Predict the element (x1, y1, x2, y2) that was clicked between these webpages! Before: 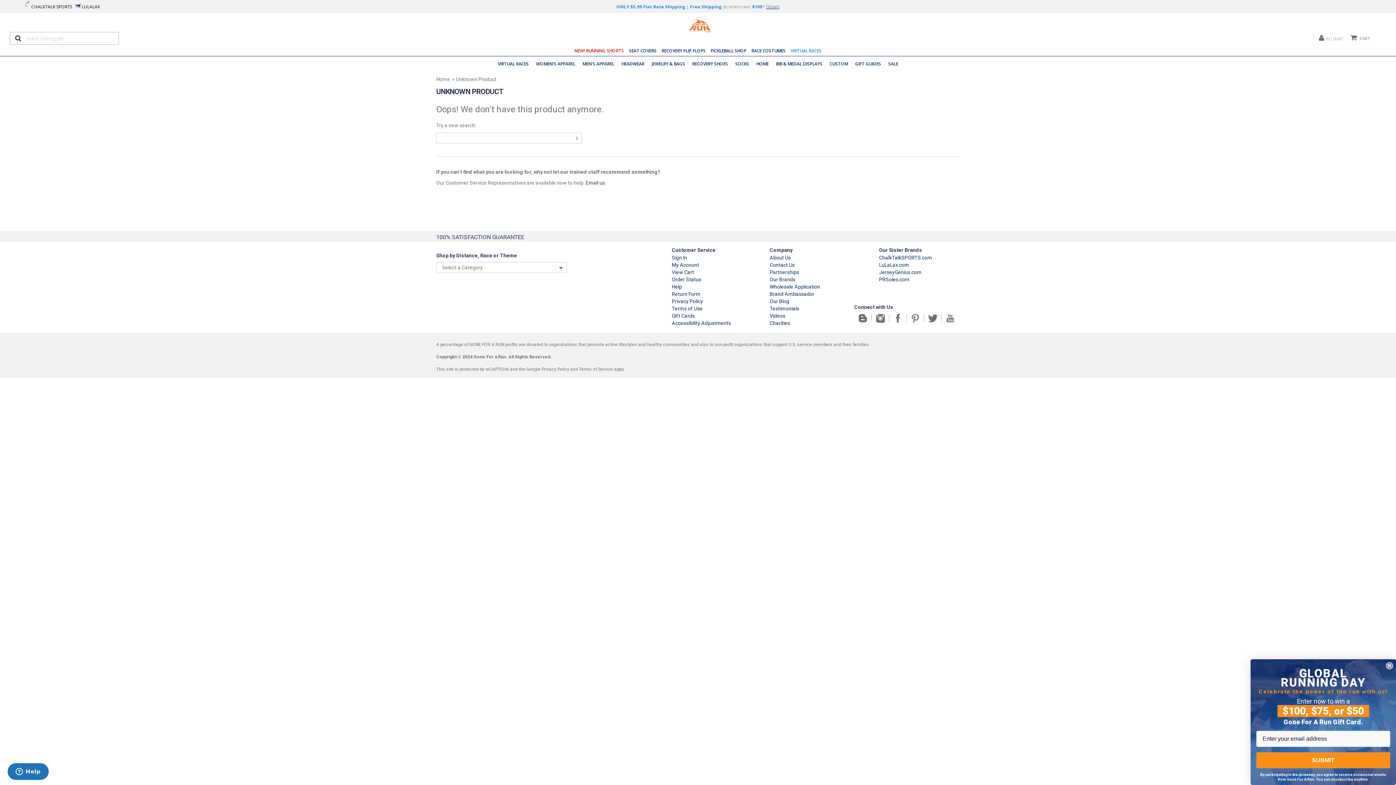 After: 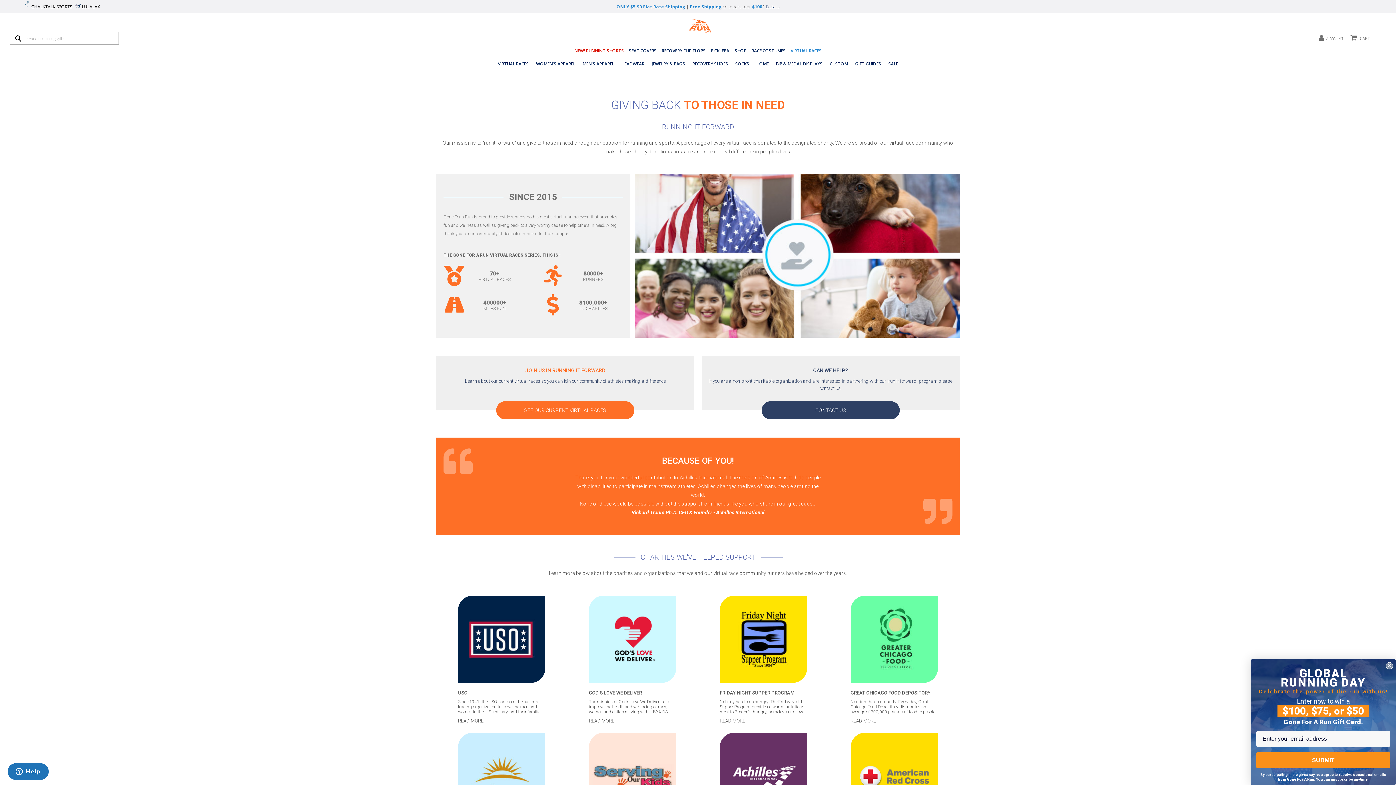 Action: label: Charities bbox: (769, 320, 790, 326)